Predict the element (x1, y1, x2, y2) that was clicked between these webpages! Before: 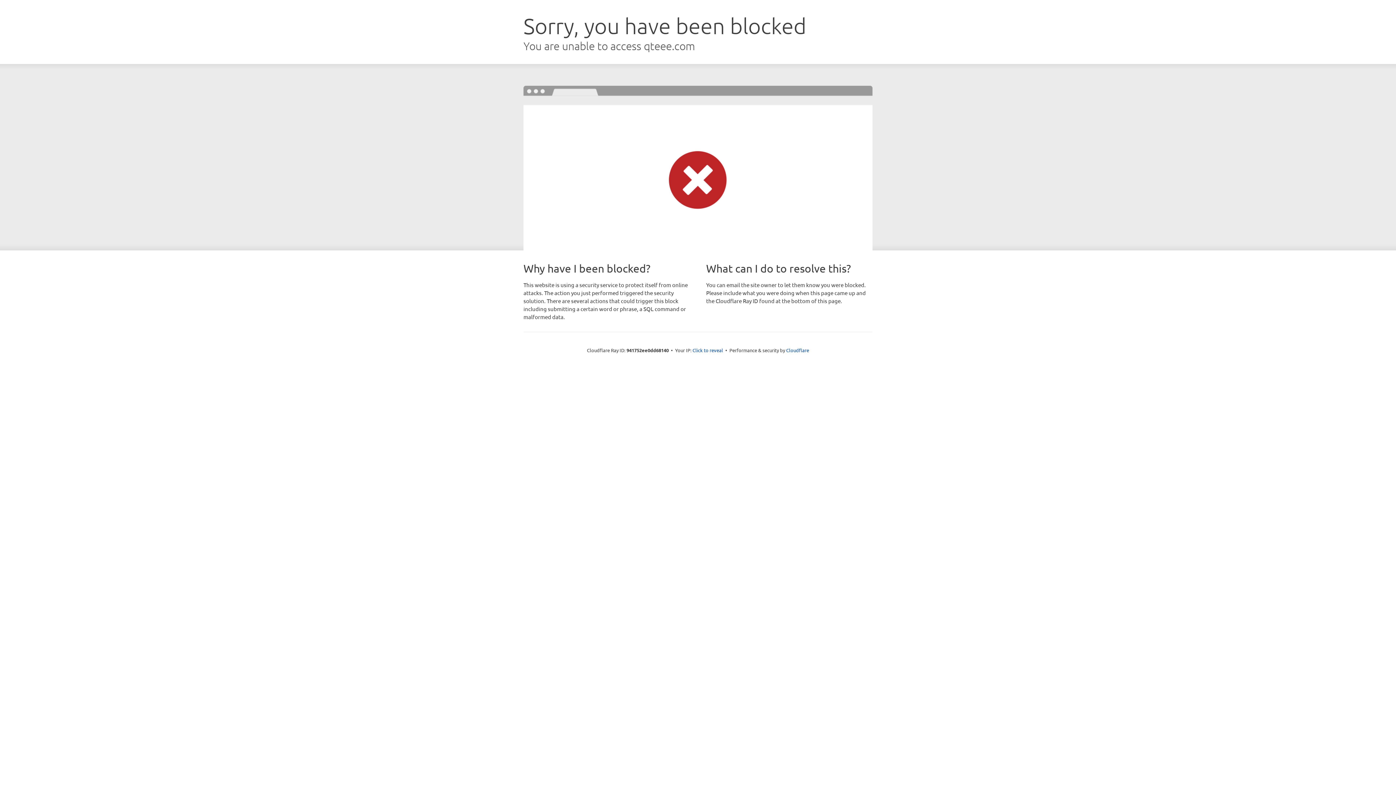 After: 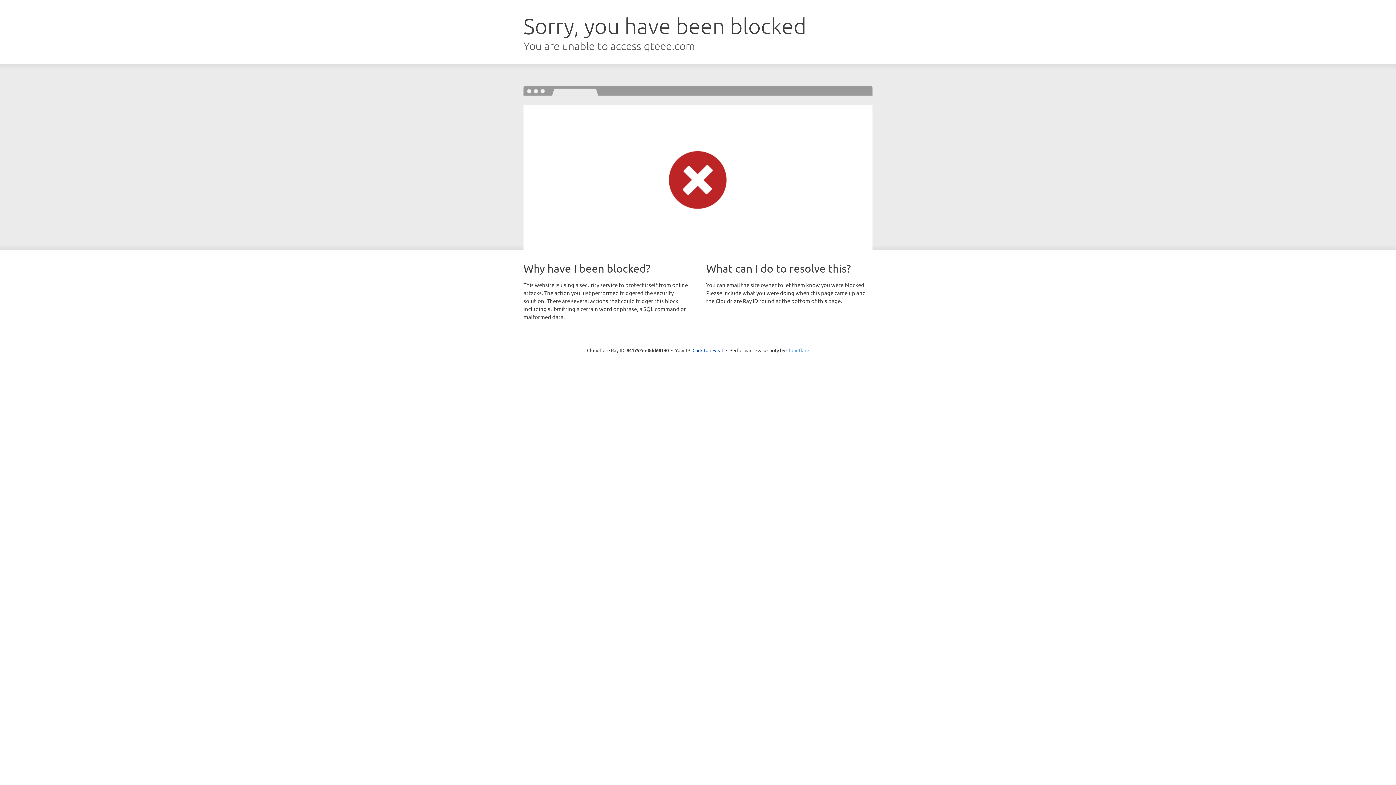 Action: bbox: (786, 347, 809, 353) label: Cloudflare